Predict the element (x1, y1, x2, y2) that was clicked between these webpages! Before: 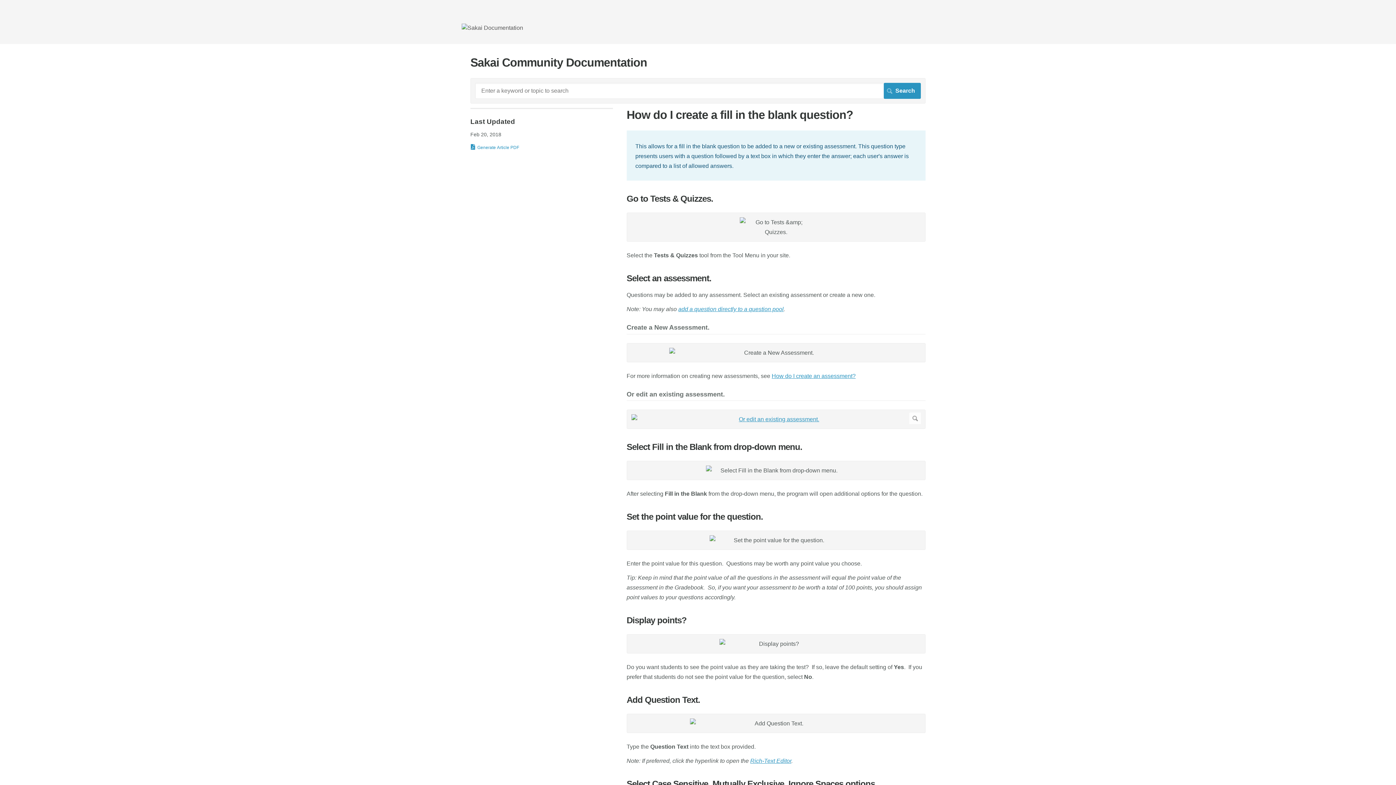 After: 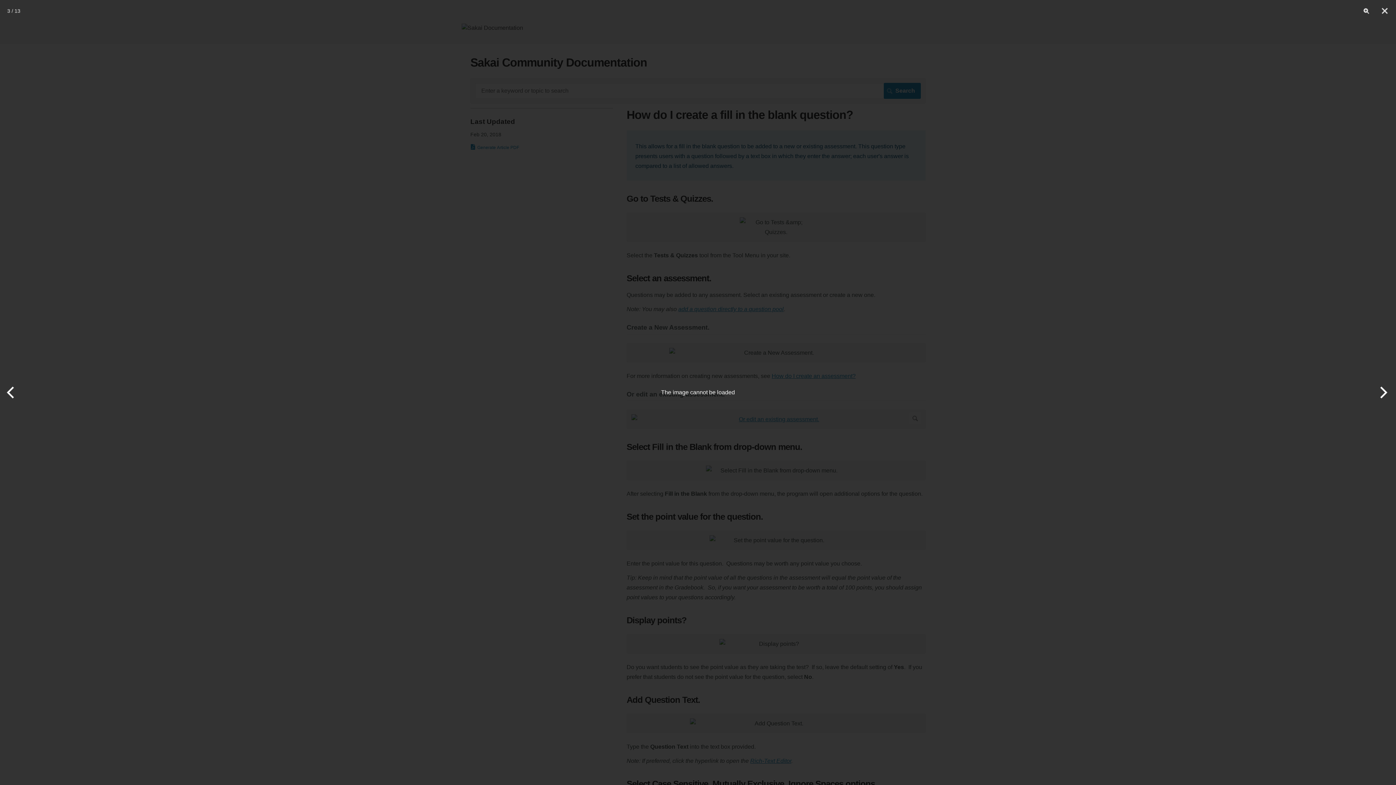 Action: bbox: (631, 414, 921, 424)